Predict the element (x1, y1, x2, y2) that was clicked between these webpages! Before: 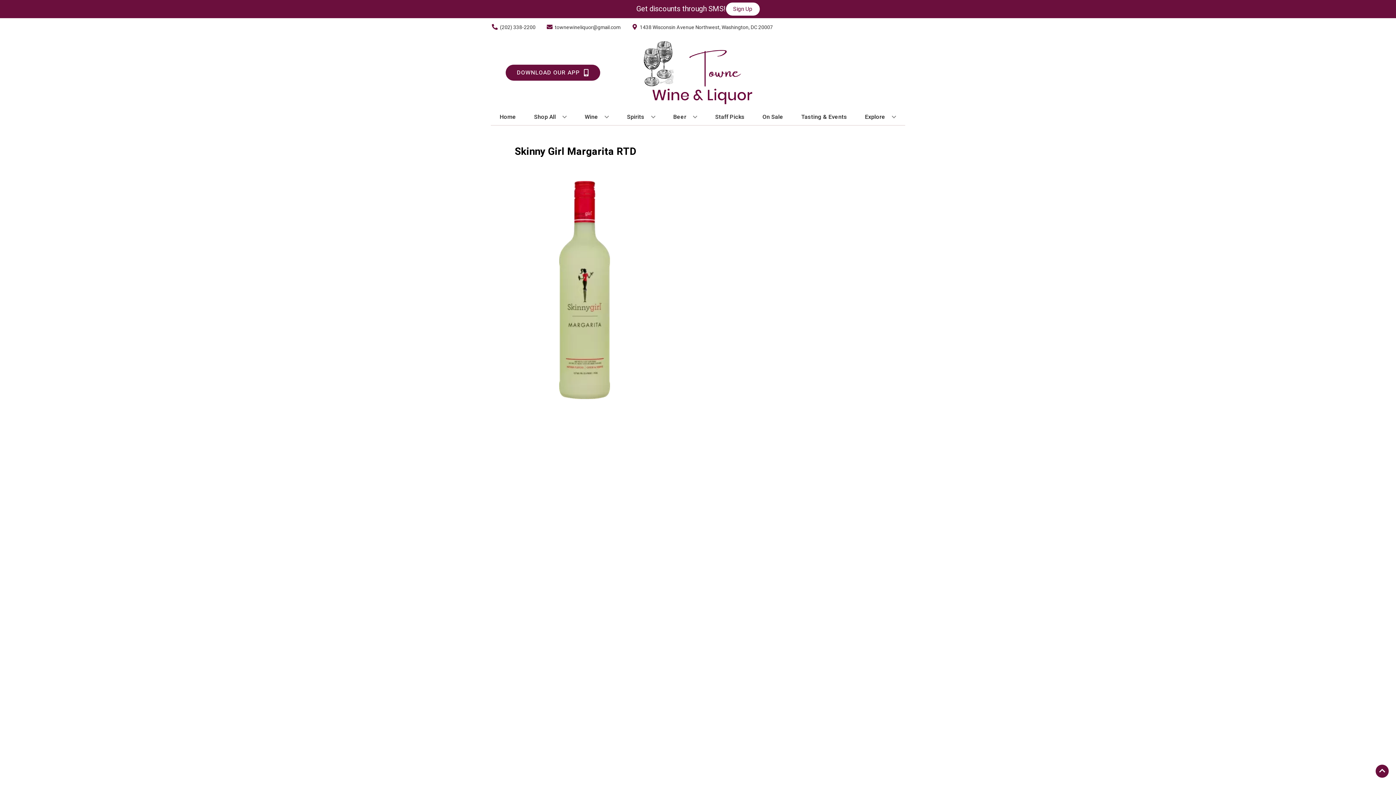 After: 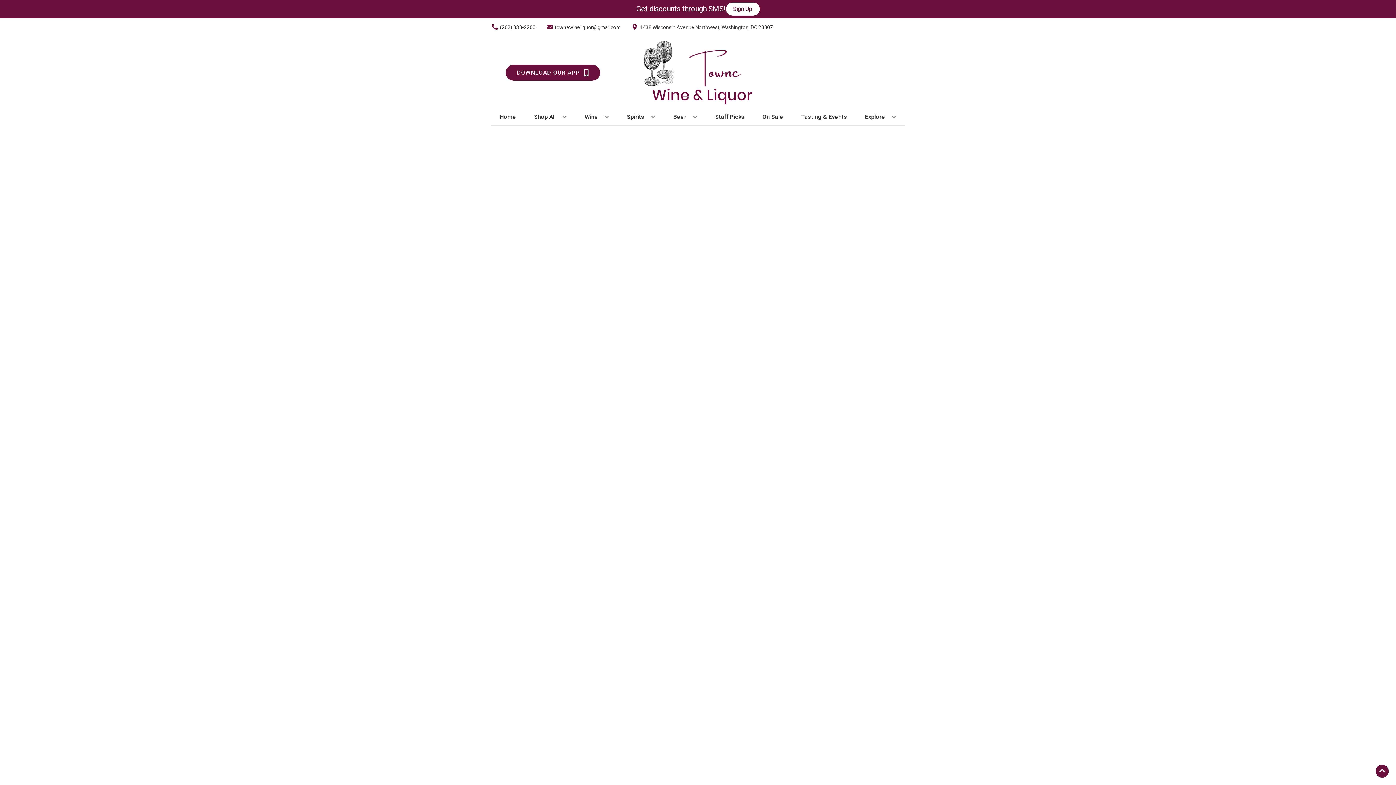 Action: bbox: (712, 109, 747, 125) label: Staff Picks